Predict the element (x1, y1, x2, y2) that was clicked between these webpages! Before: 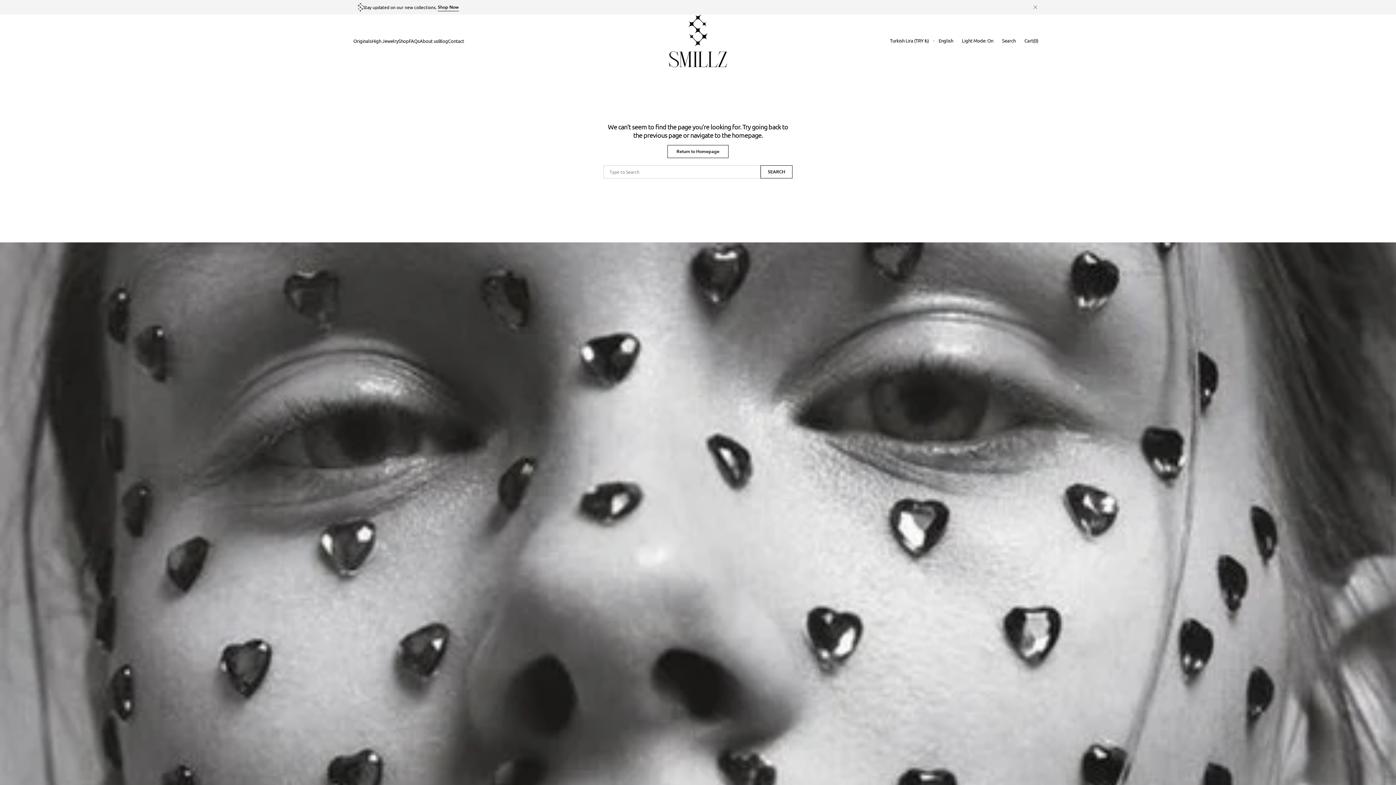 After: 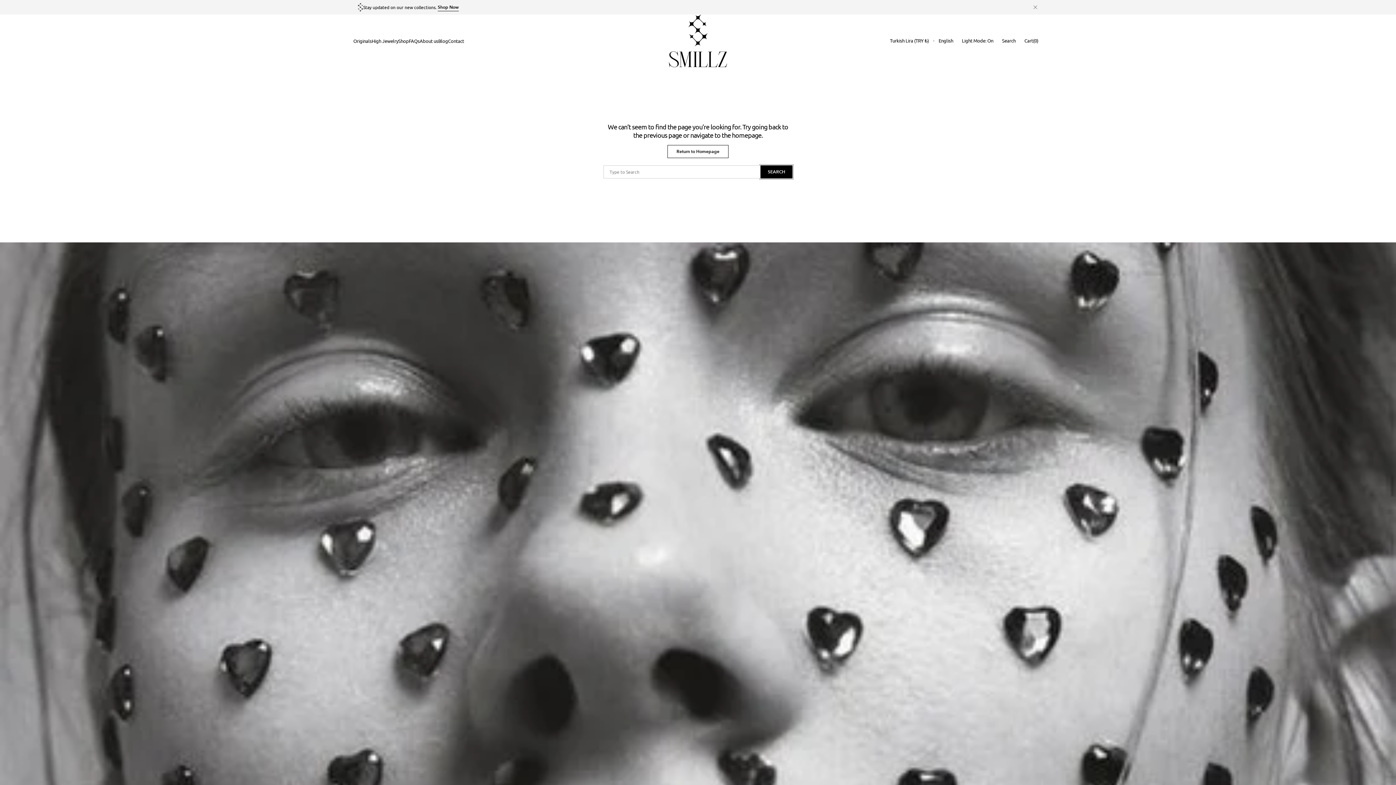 Action: label: Search bbox: (760, 165, 792, 178)